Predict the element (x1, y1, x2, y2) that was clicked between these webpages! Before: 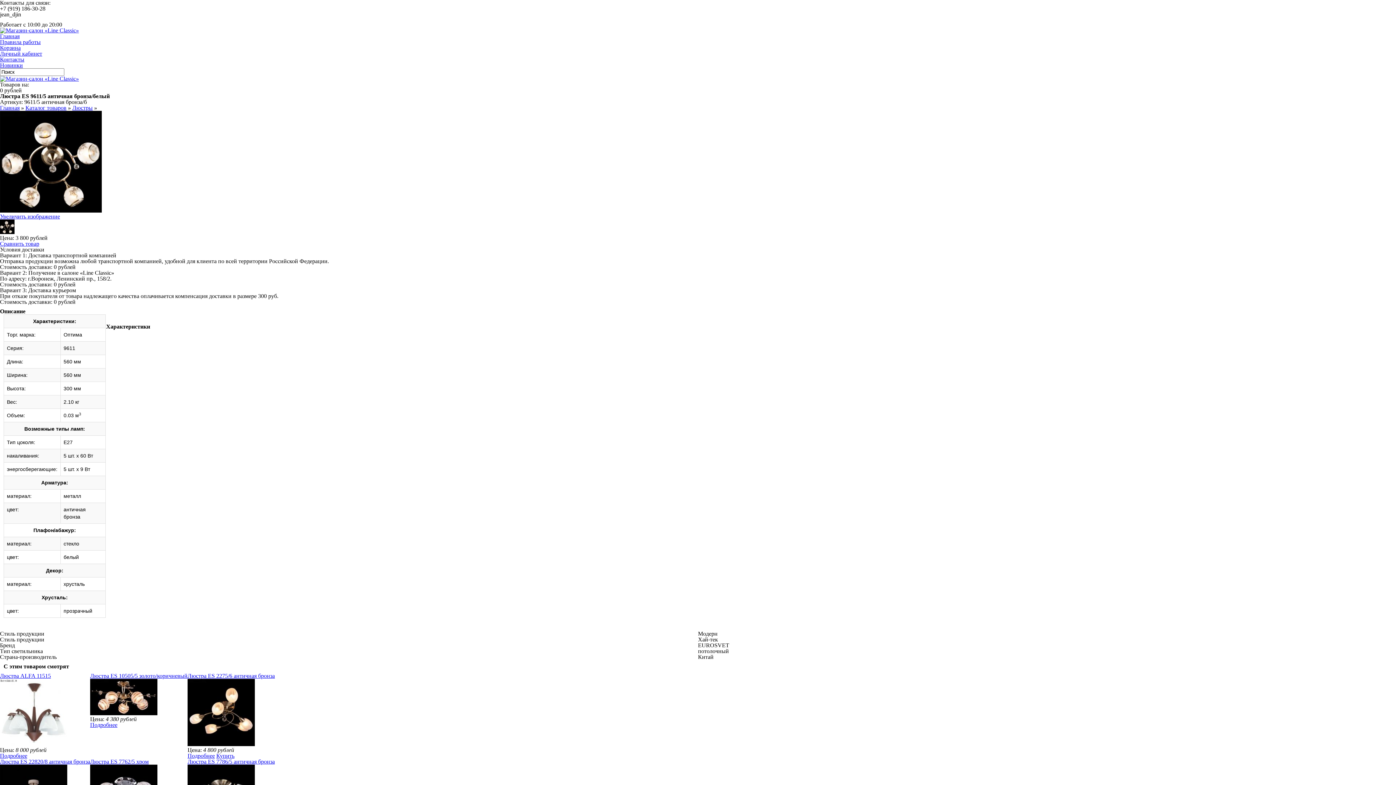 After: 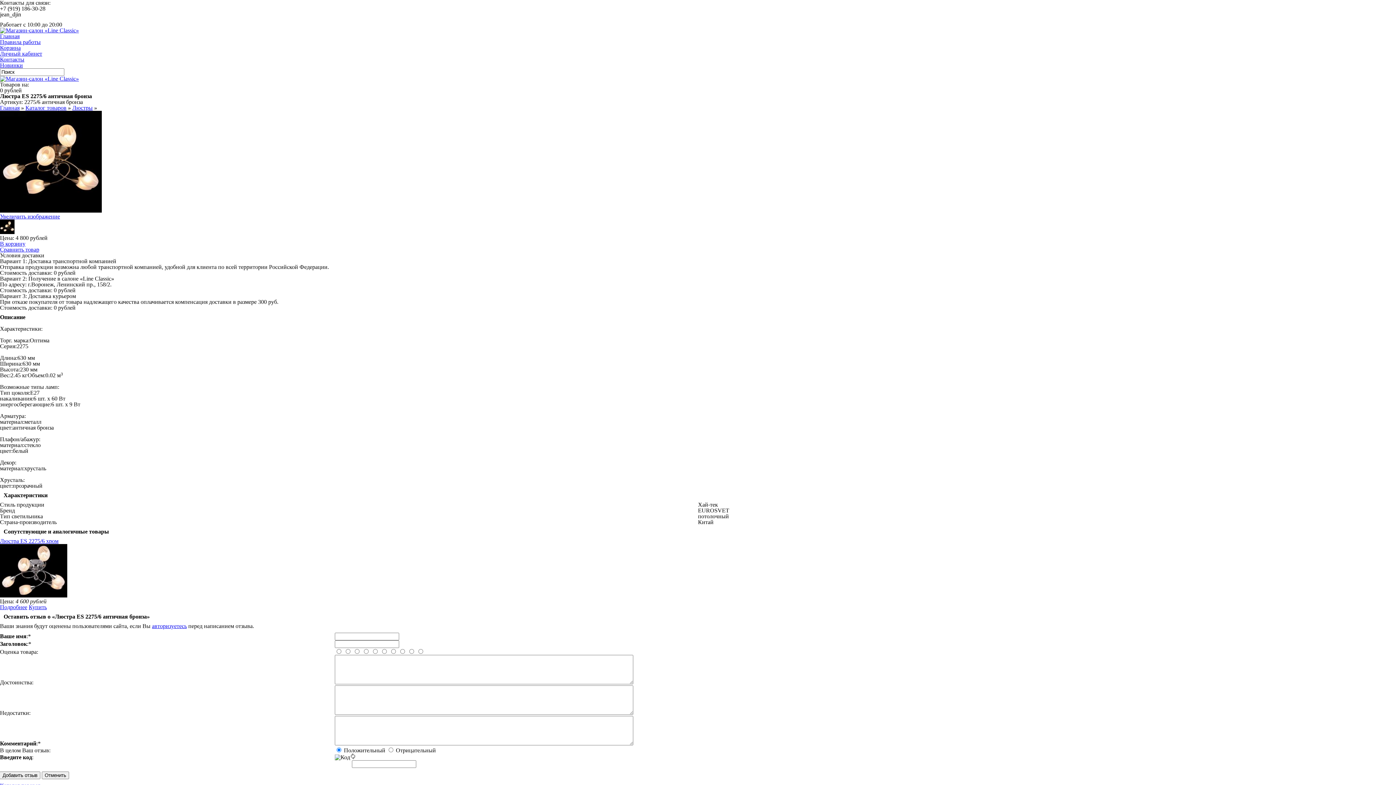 Action: bbox: (187, 673, 274, 679) label: Люстра ES 2275/6 античная бронза